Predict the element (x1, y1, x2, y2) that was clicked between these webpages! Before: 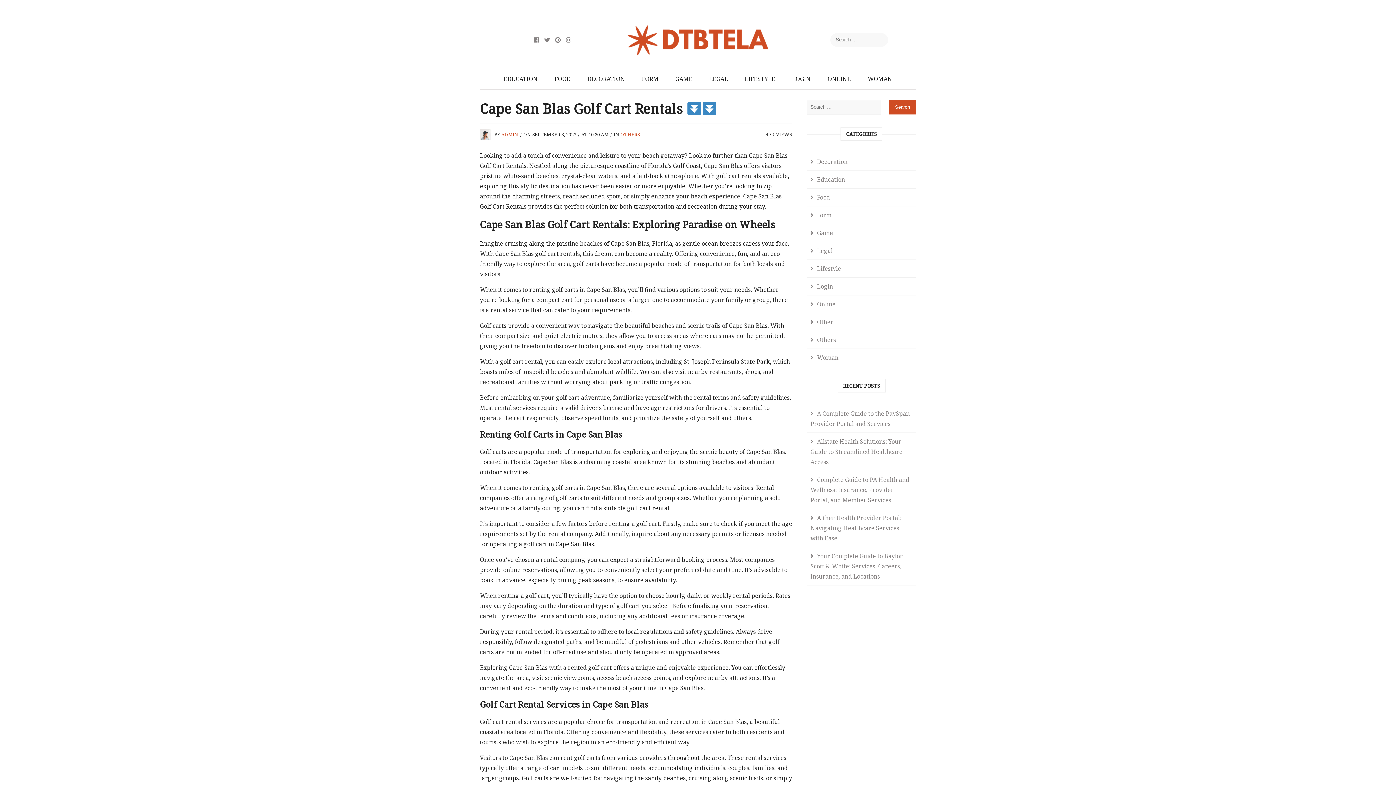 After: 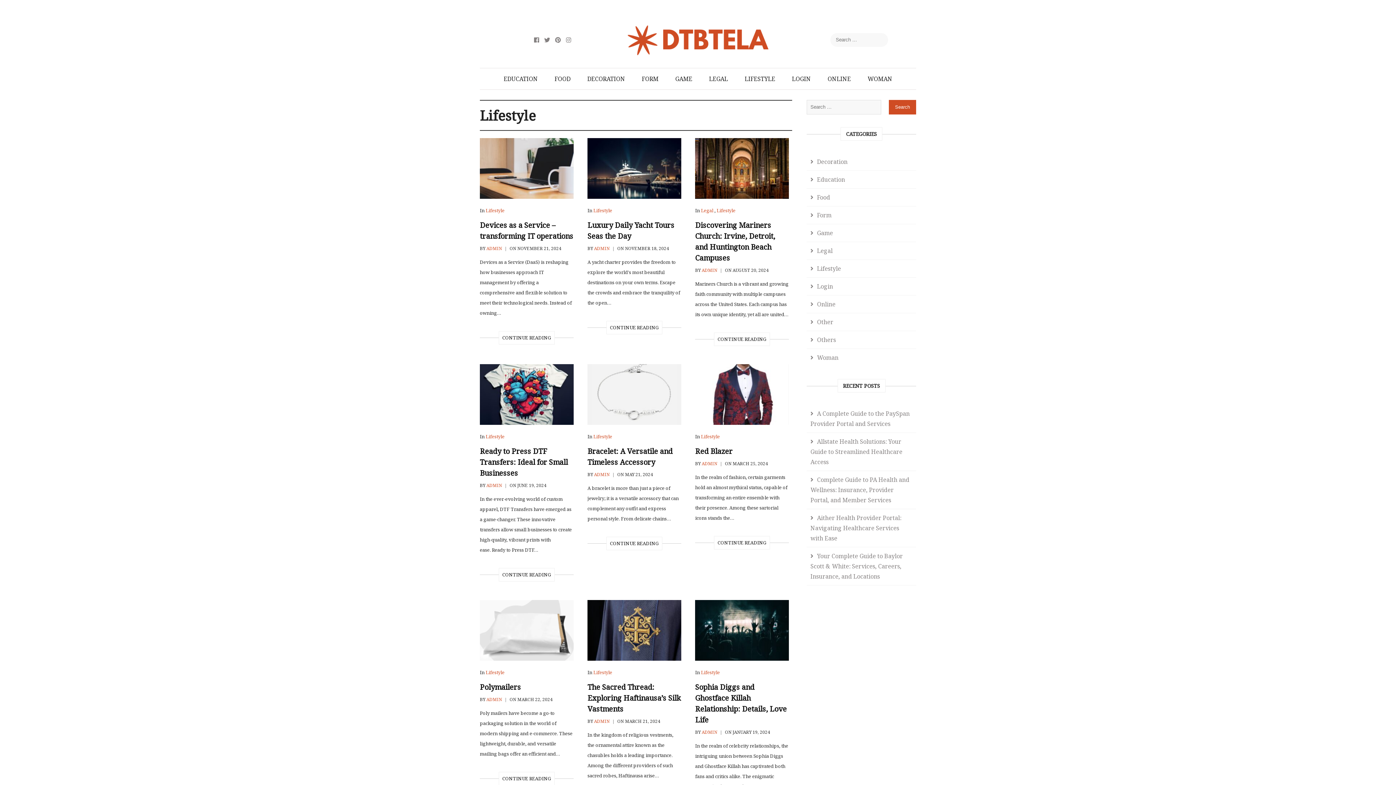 Action: label: LIFESTYLE bbox: (737, 68, 783, 89)